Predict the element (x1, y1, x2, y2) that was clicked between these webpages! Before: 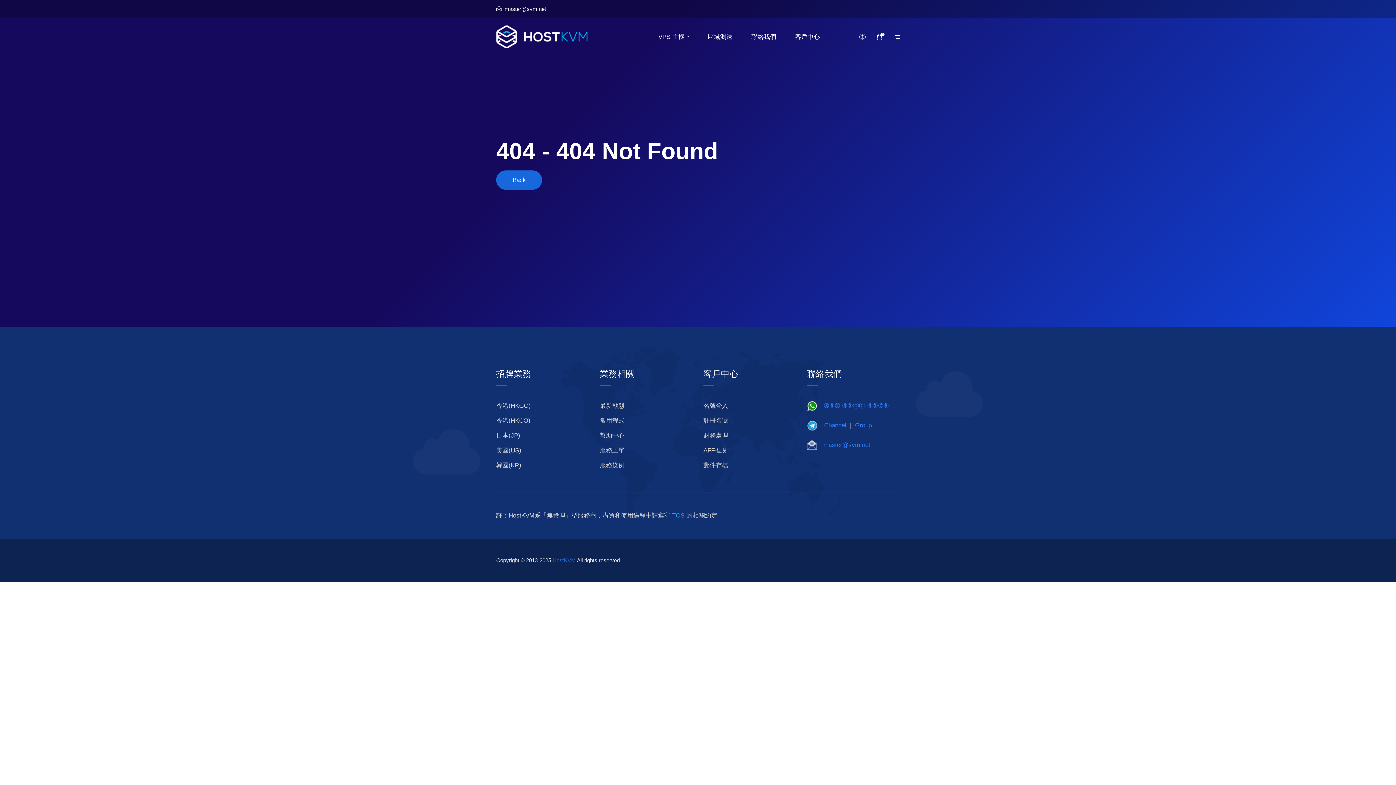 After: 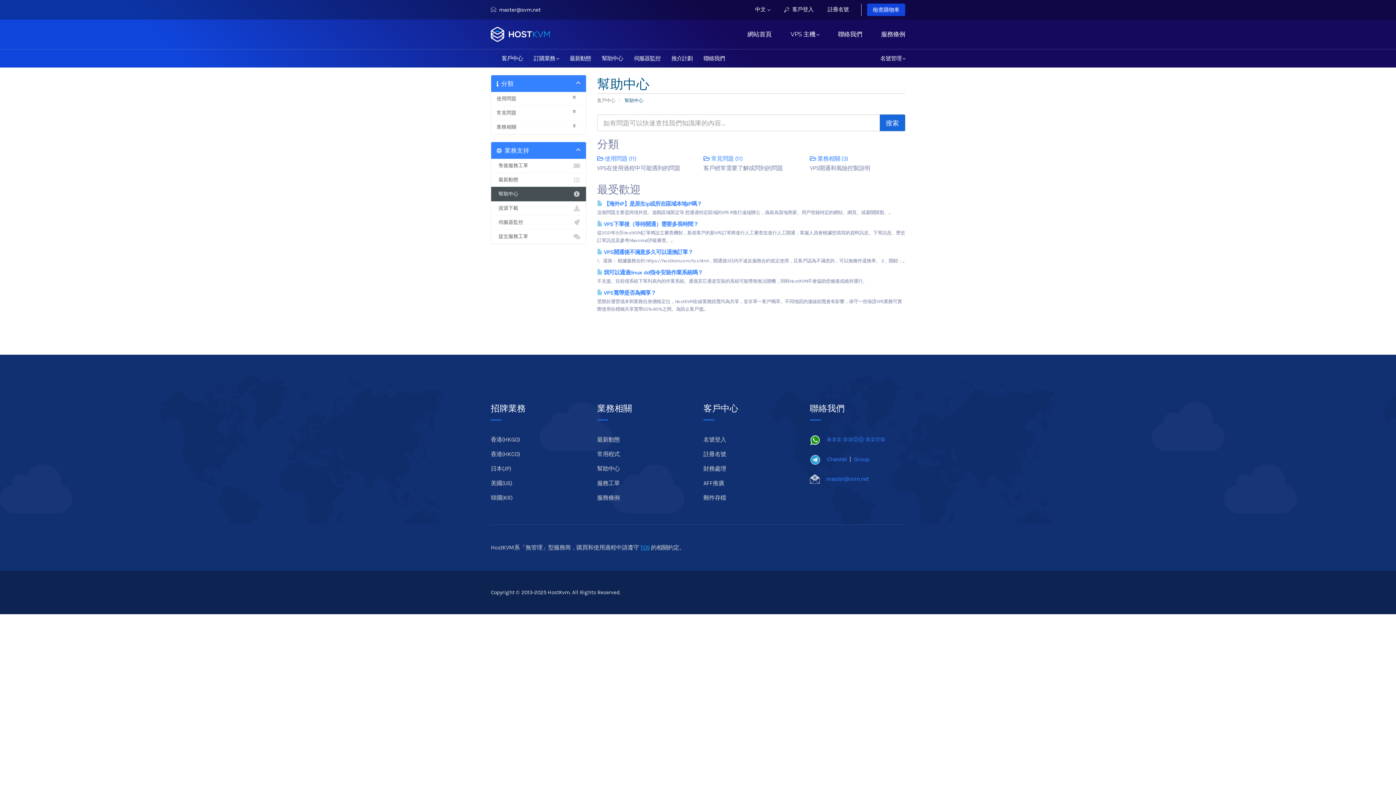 Action: bbox: (600, 432, 624, 439) label: 幫助中心